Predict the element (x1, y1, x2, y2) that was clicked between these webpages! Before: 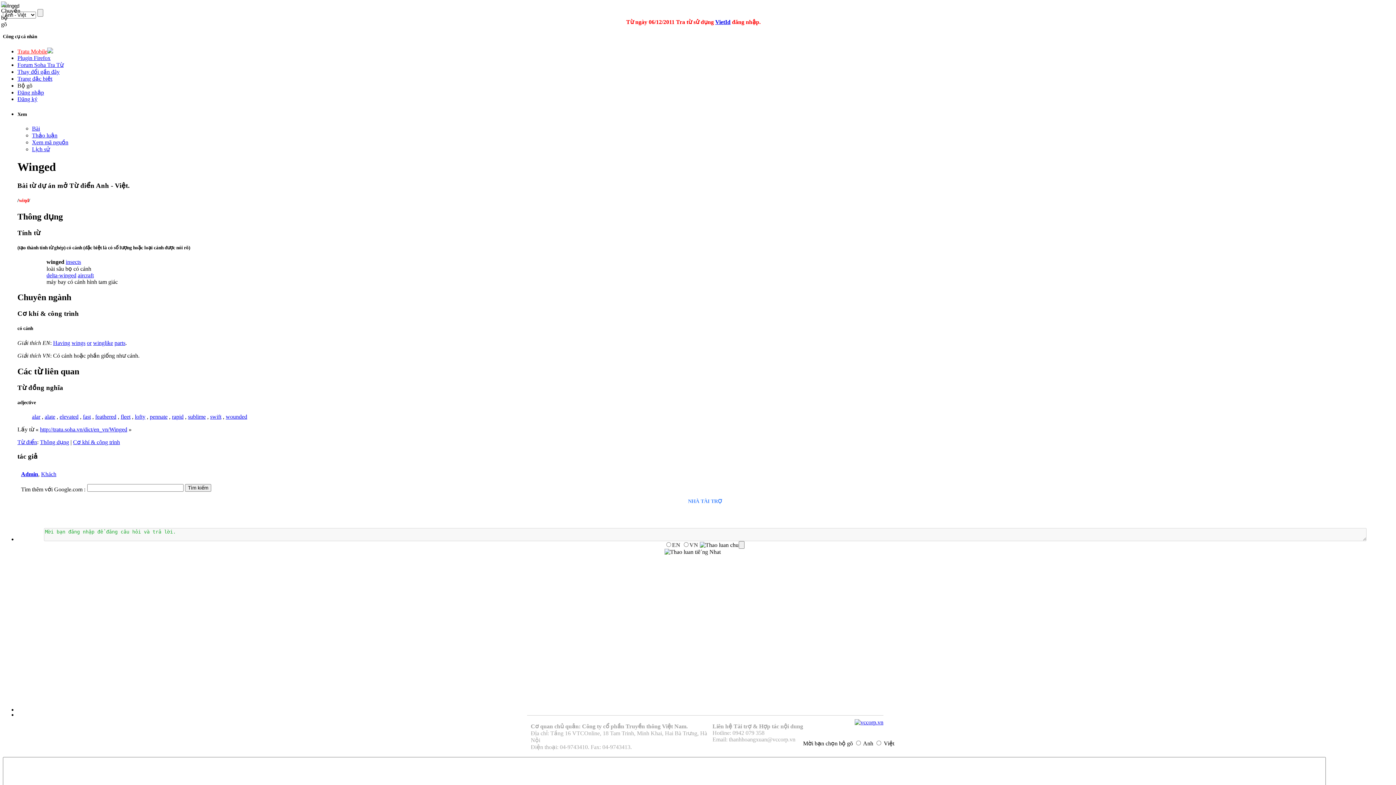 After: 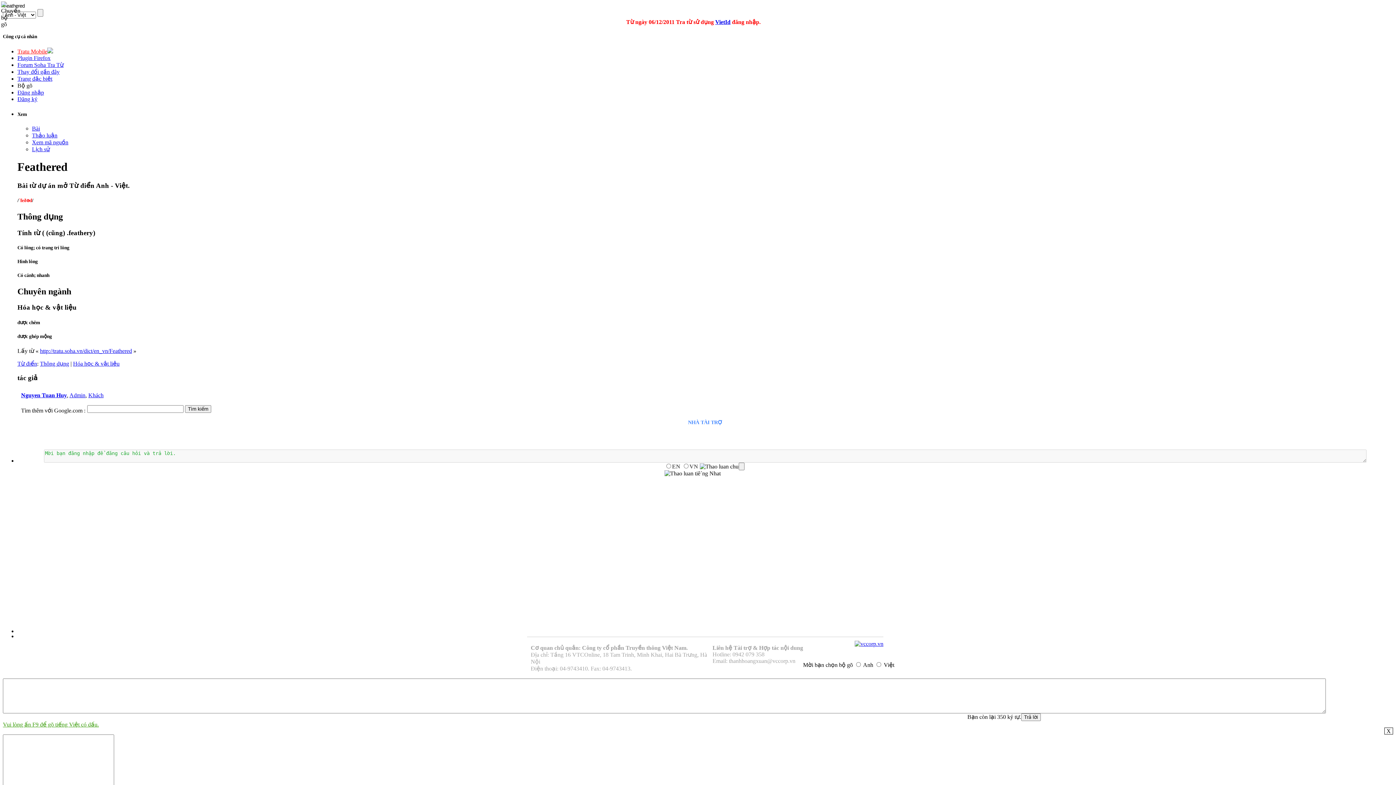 Action: label: feathered bbox: (95, 413, 116, 420)